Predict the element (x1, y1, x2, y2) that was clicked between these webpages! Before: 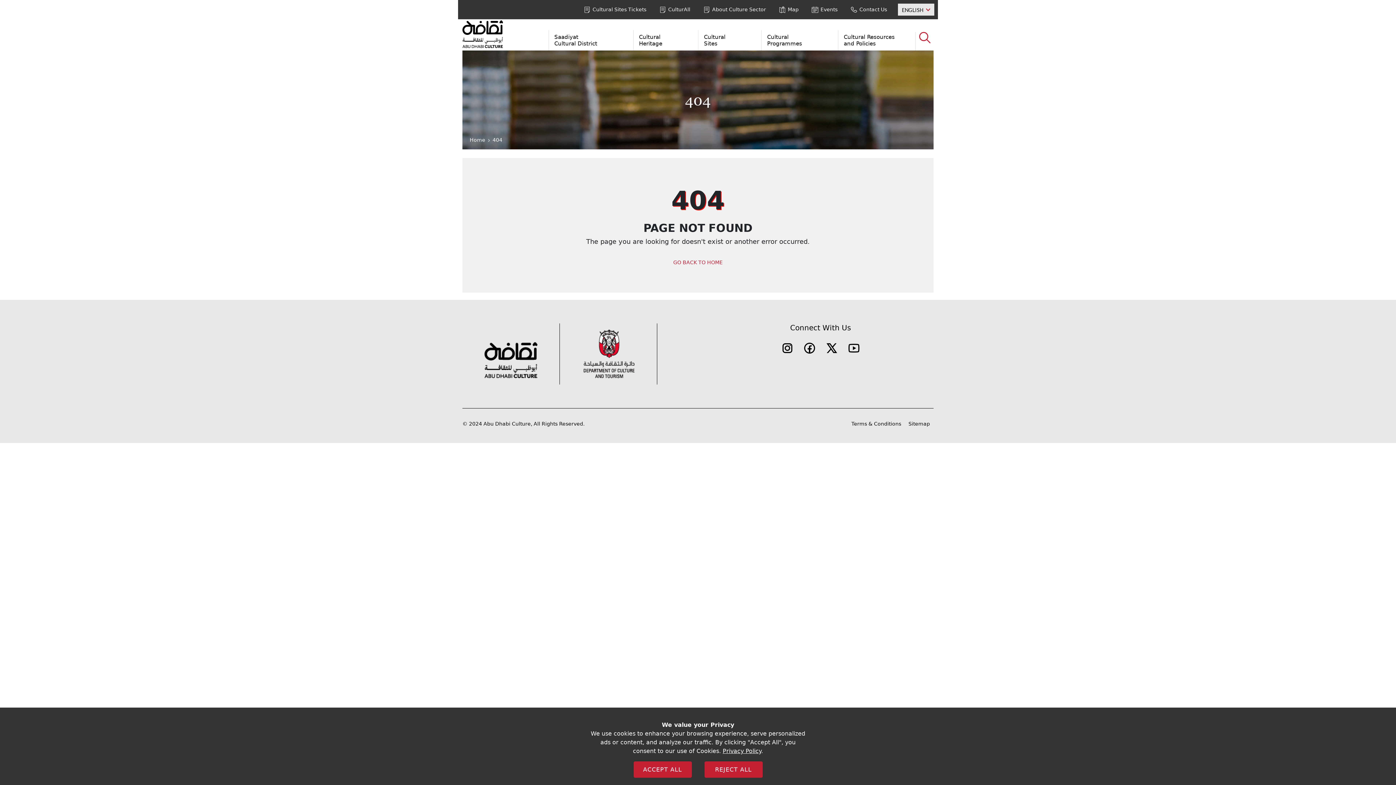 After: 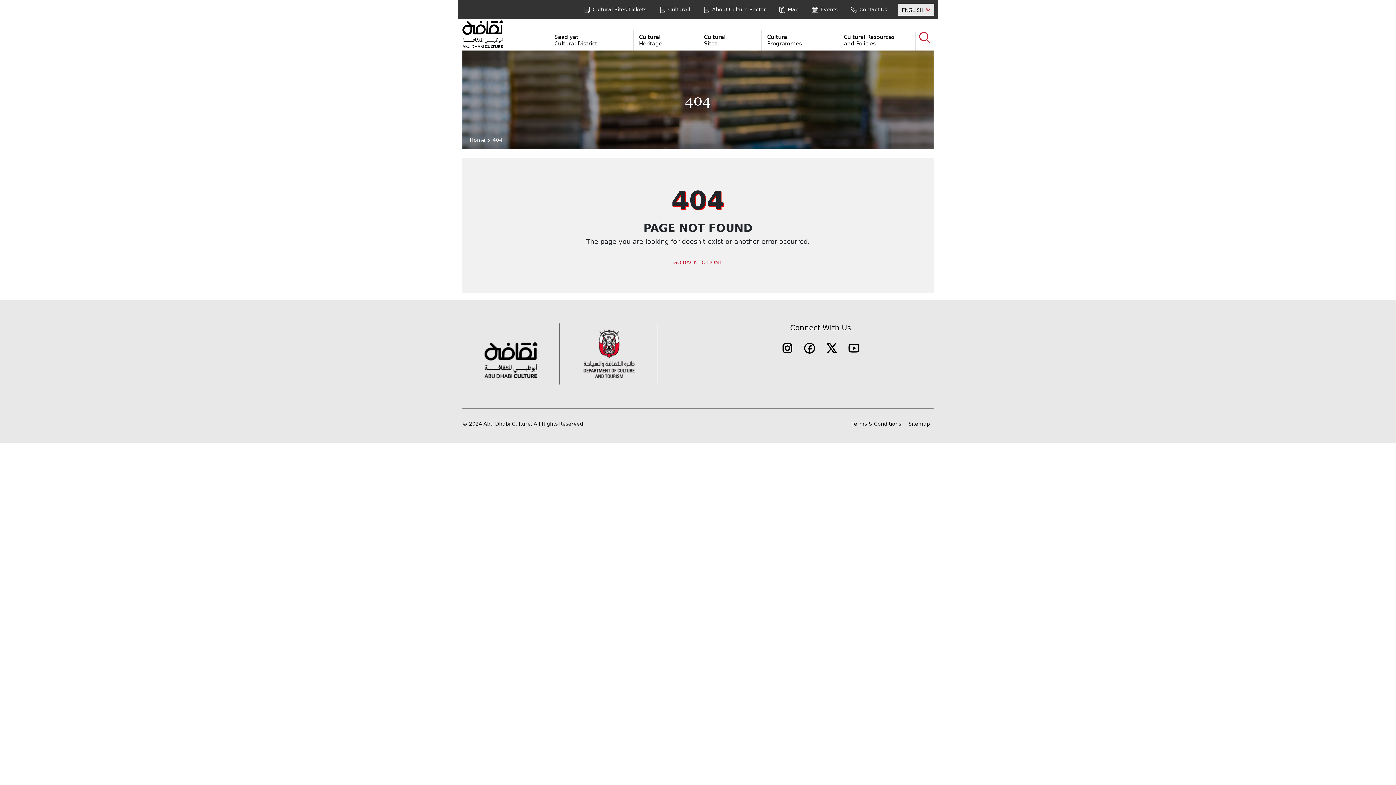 Action: label: REJECT ALL bbox: (704, 761, 762, 778)